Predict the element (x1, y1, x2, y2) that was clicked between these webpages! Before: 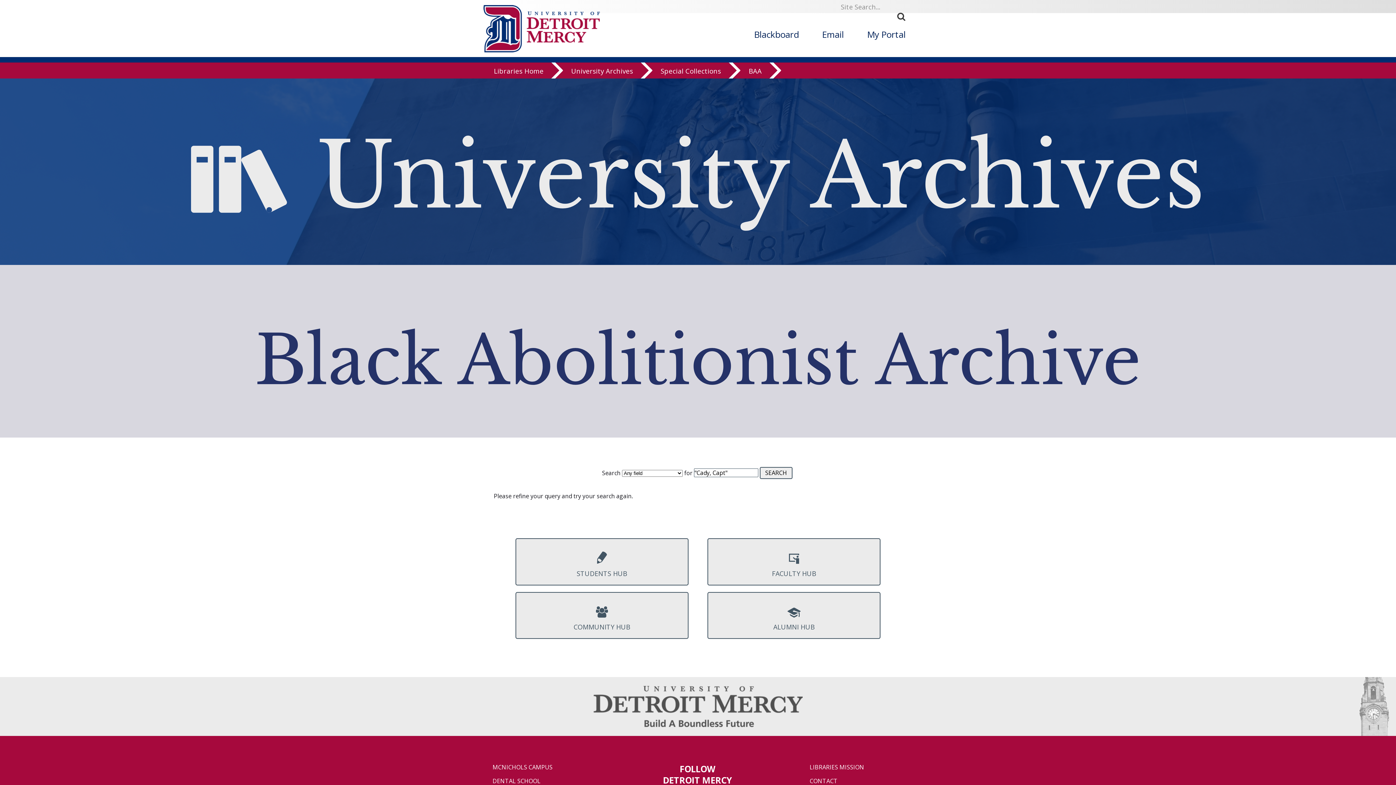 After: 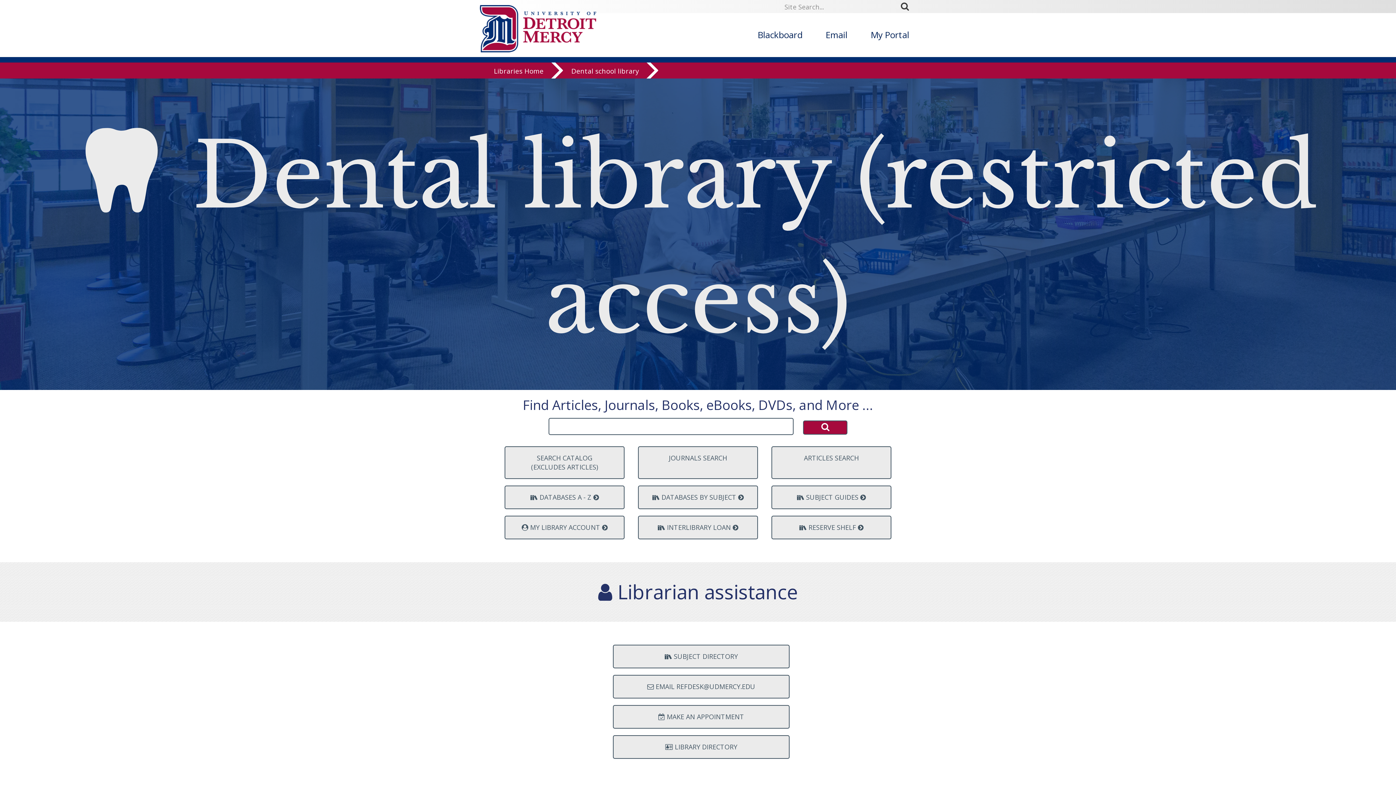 Action: label: DENTAL SCHOOL bbox: (492, 778, 585, 785)